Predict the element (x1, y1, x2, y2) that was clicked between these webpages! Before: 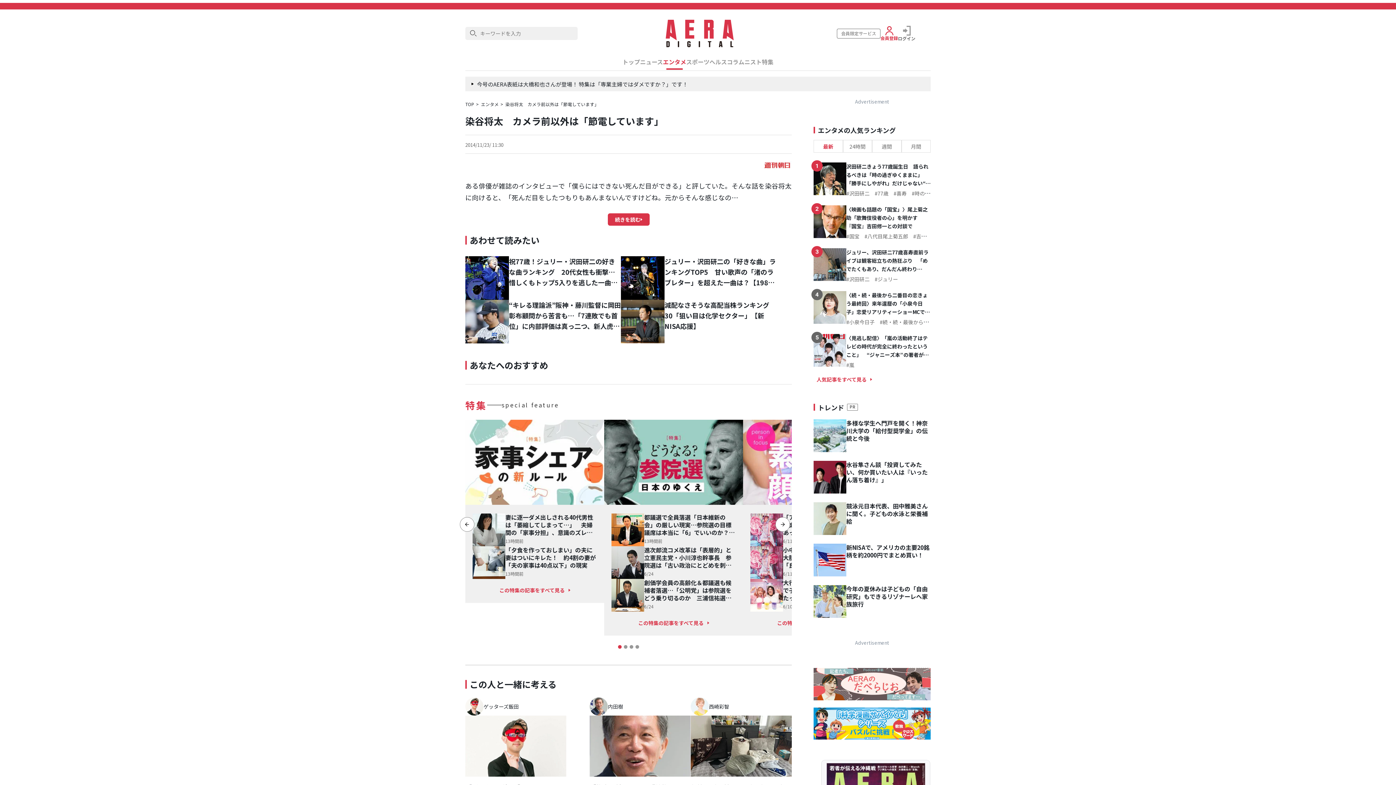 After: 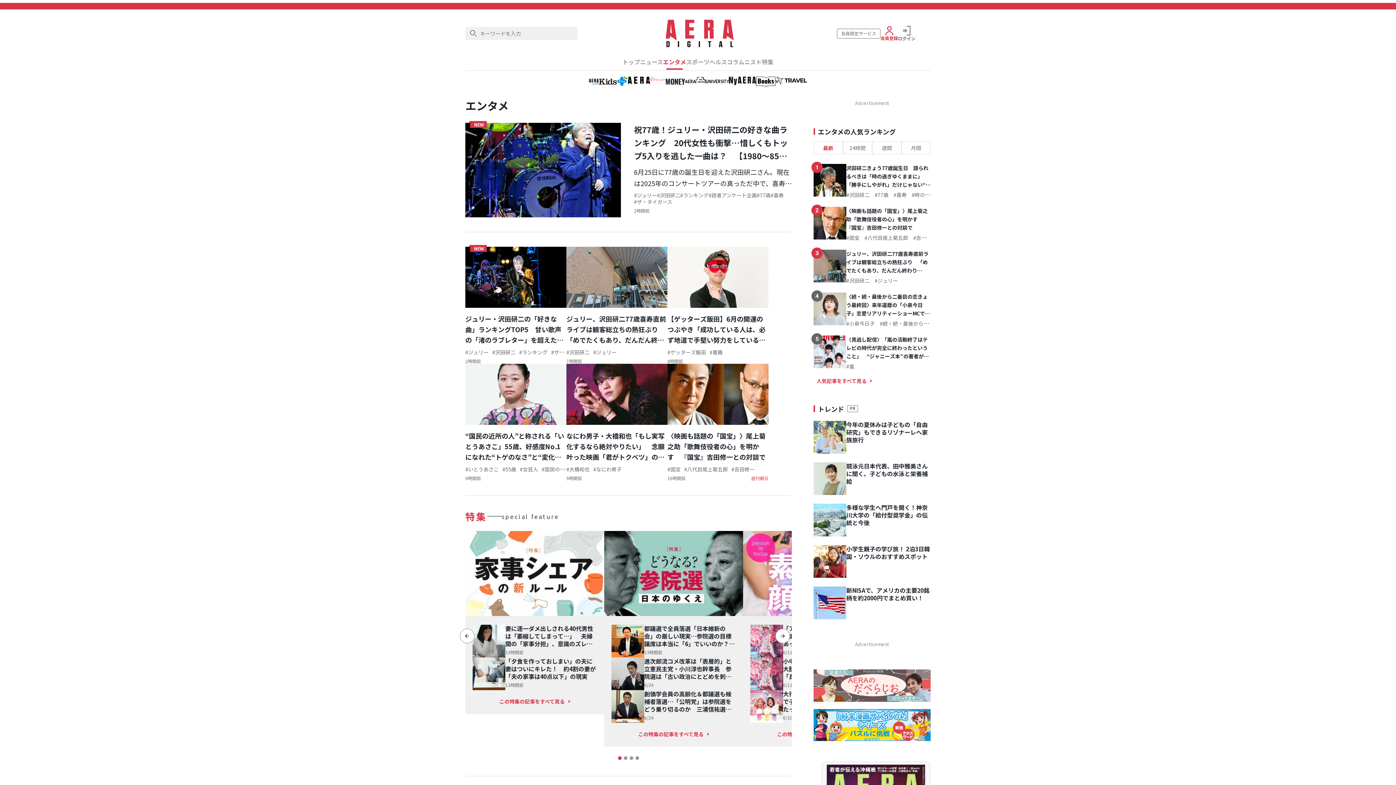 Action: bbox: (663, 58, 686, 69) label: エンタメ